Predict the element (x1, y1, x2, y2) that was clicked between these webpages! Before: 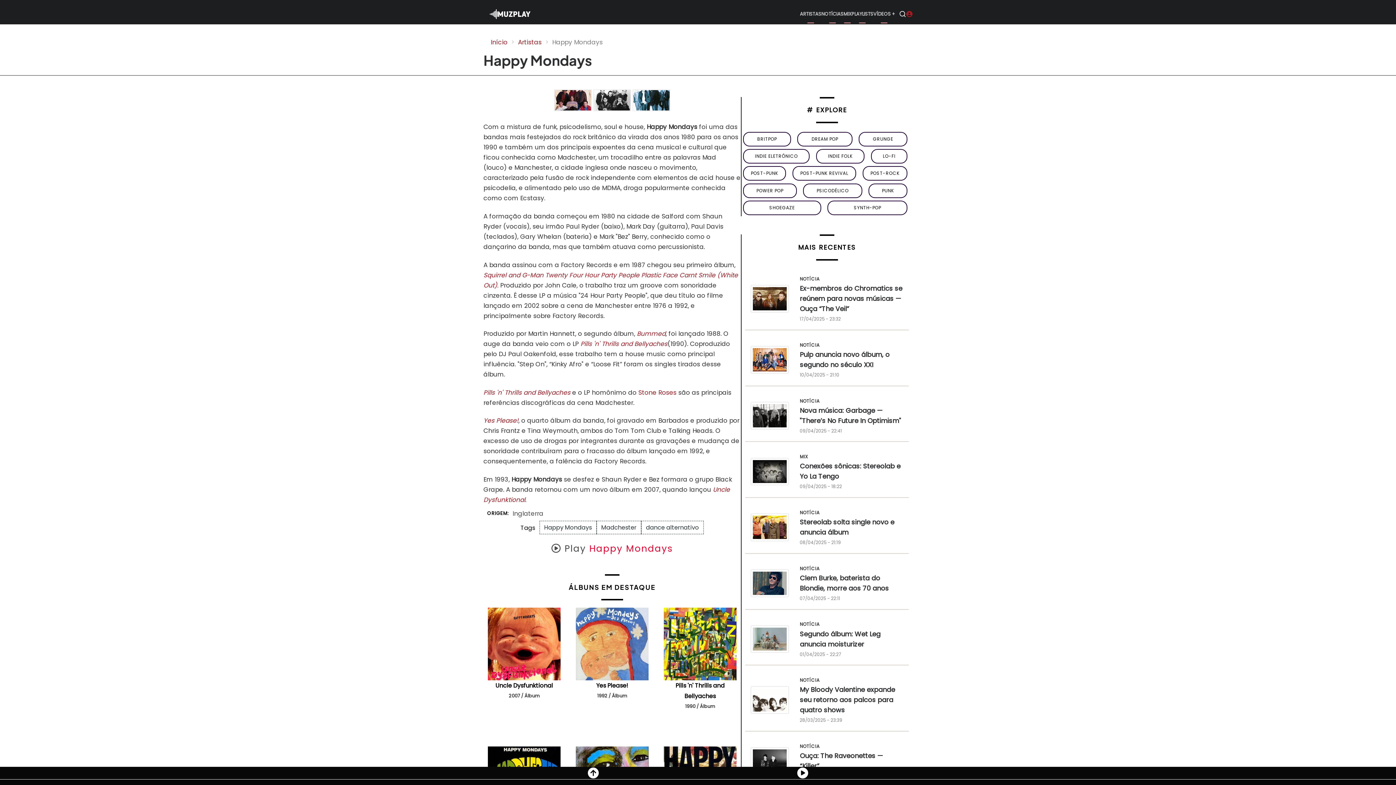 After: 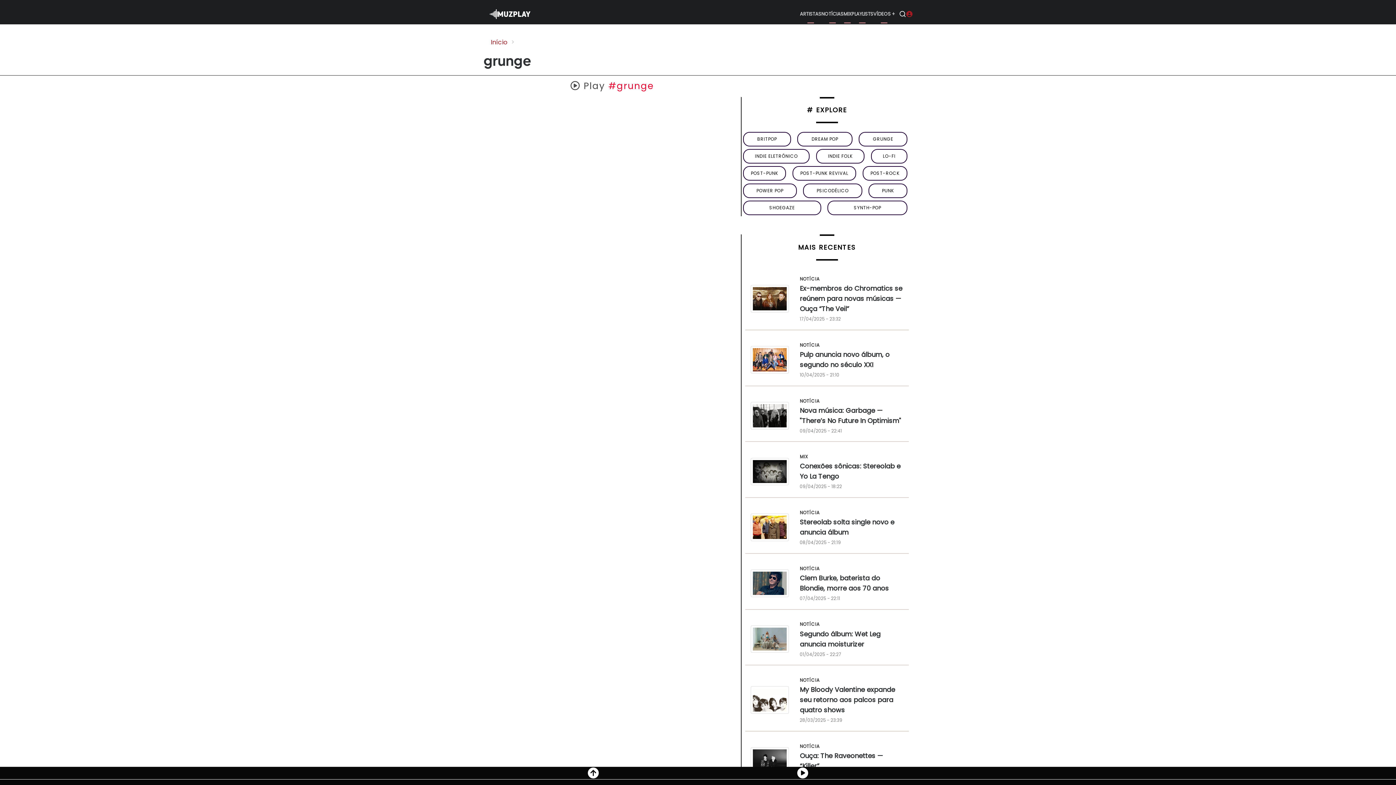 Action: bbox: (858, 132, 907, 146) label: GRUNGE